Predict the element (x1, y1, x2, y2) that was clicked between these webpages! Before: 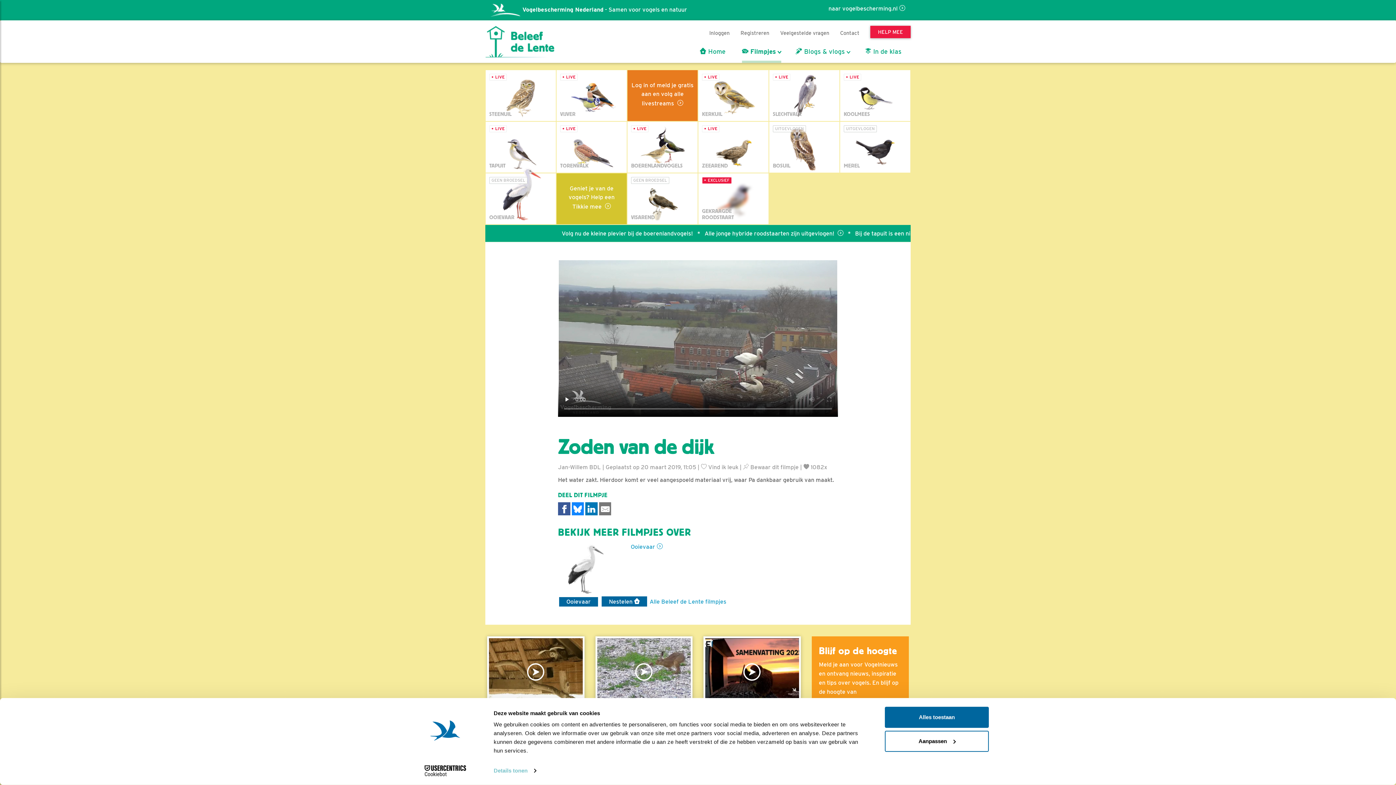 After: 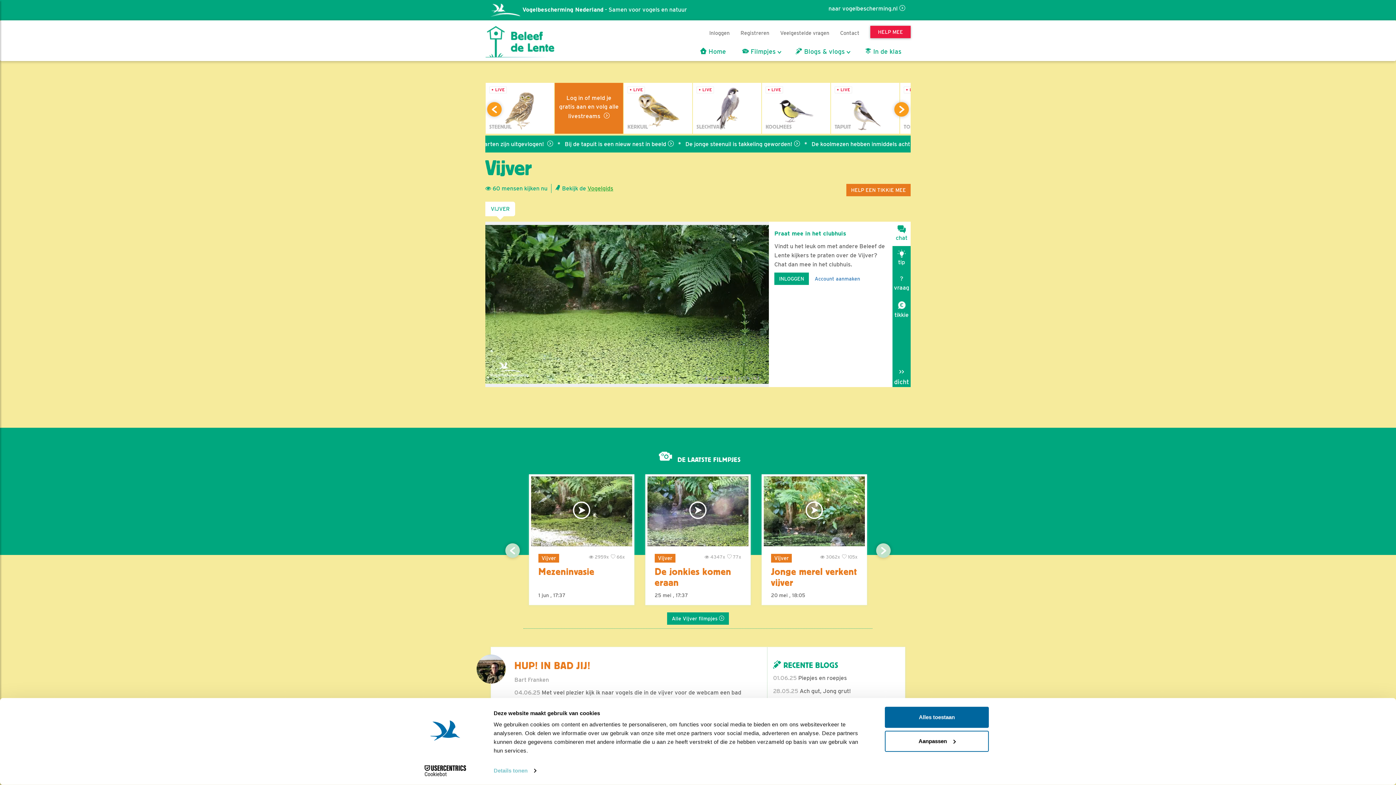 Action: bbox: (556, 70, 627, 121)